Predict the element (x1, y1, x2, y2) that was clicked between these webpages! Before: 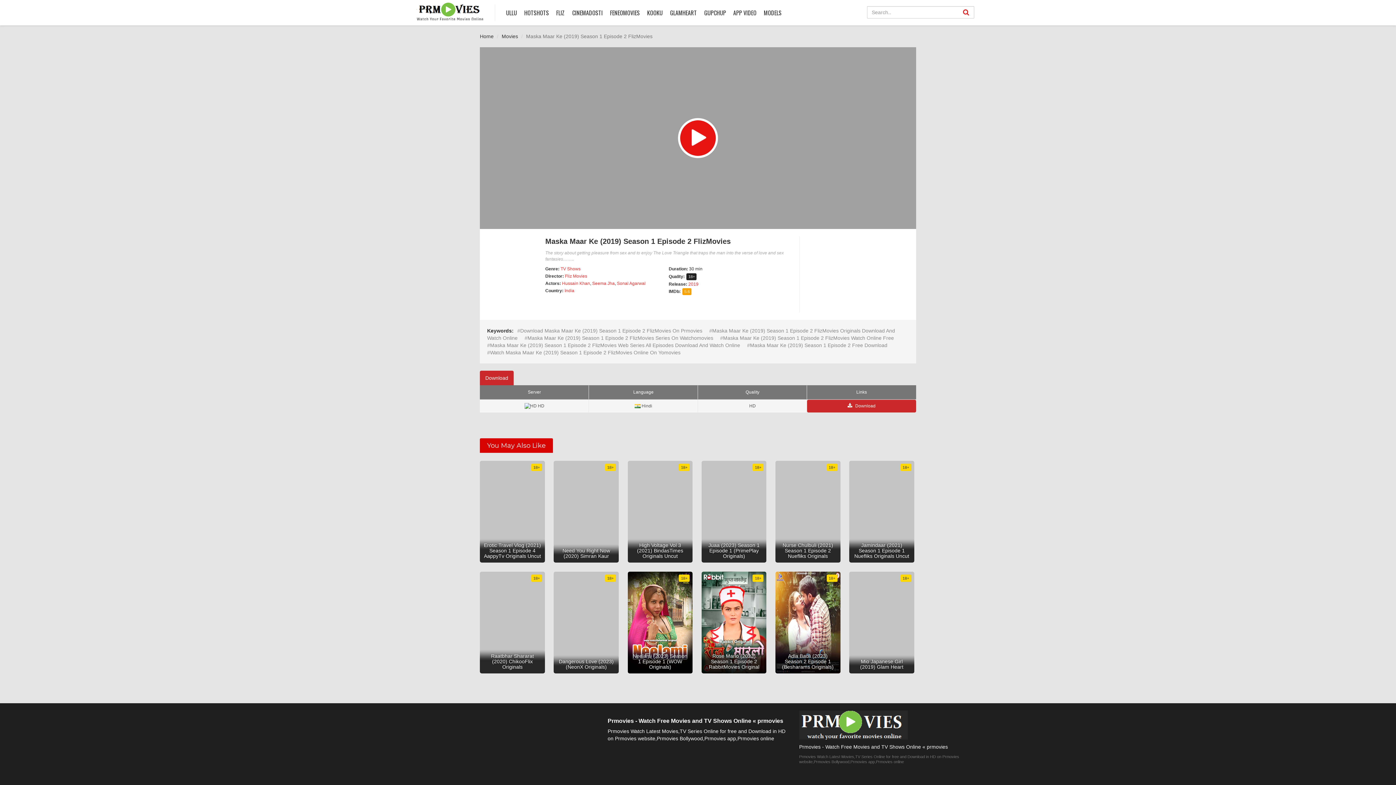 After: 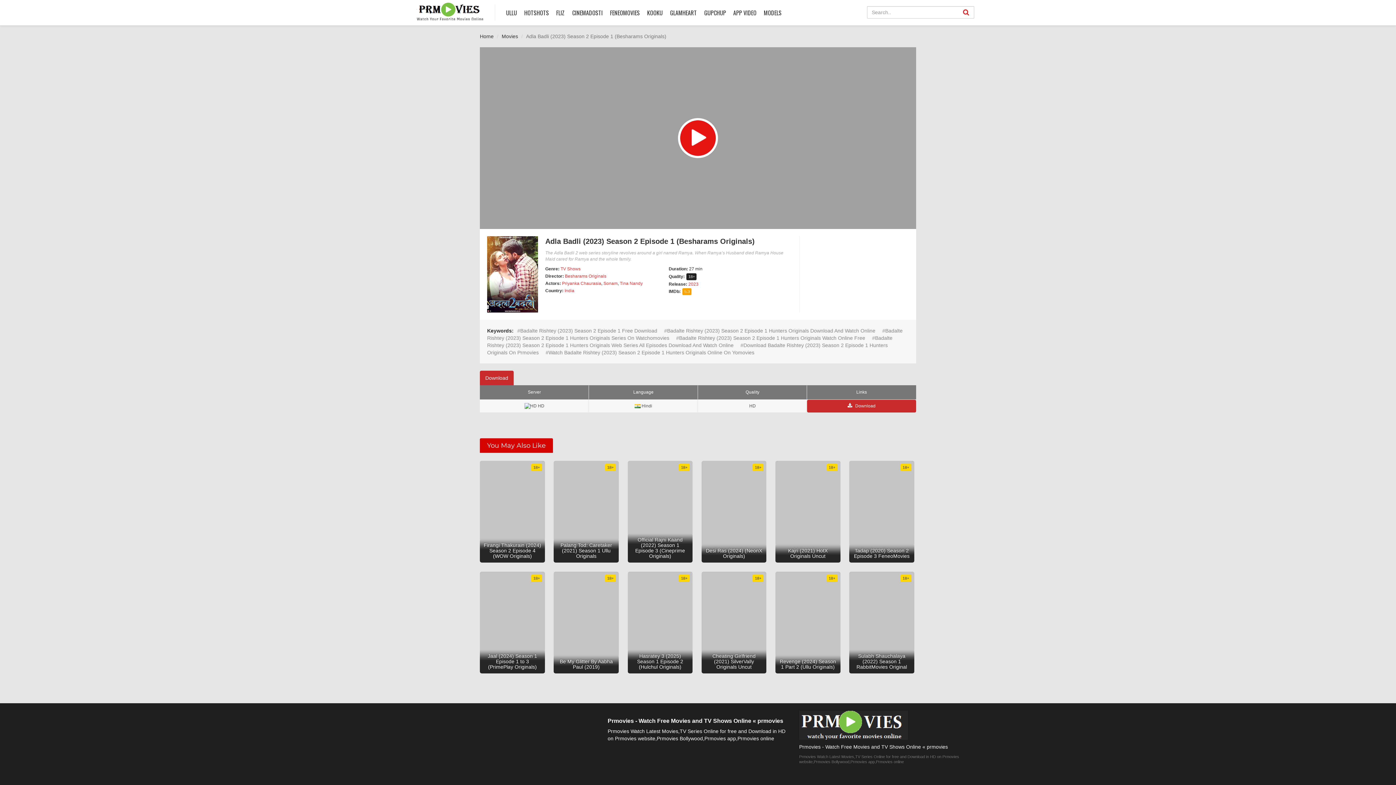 Action: bbox: (775, 571, 840, 673) label: 18+
Adla Badli (2023) Season 2 Episode 1 (Besharams Originals)